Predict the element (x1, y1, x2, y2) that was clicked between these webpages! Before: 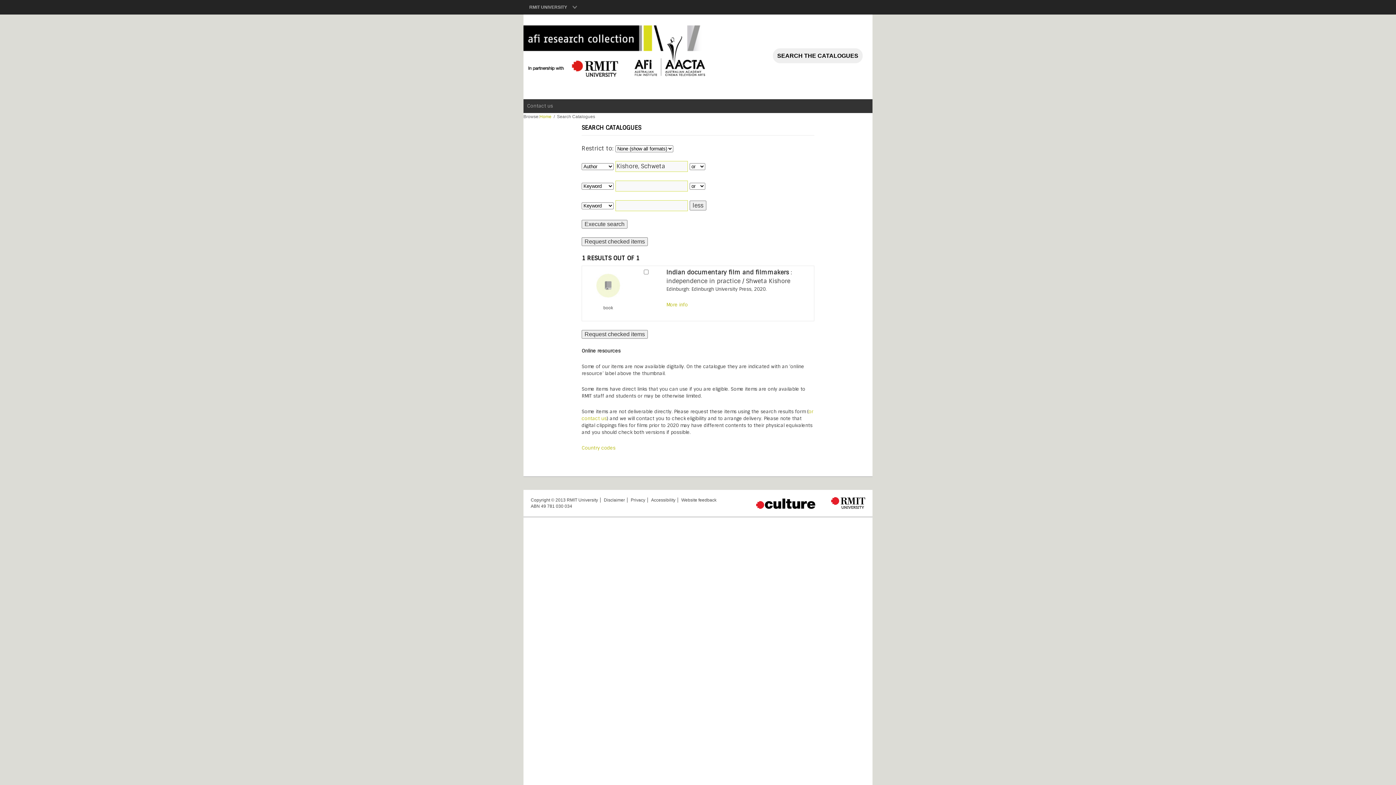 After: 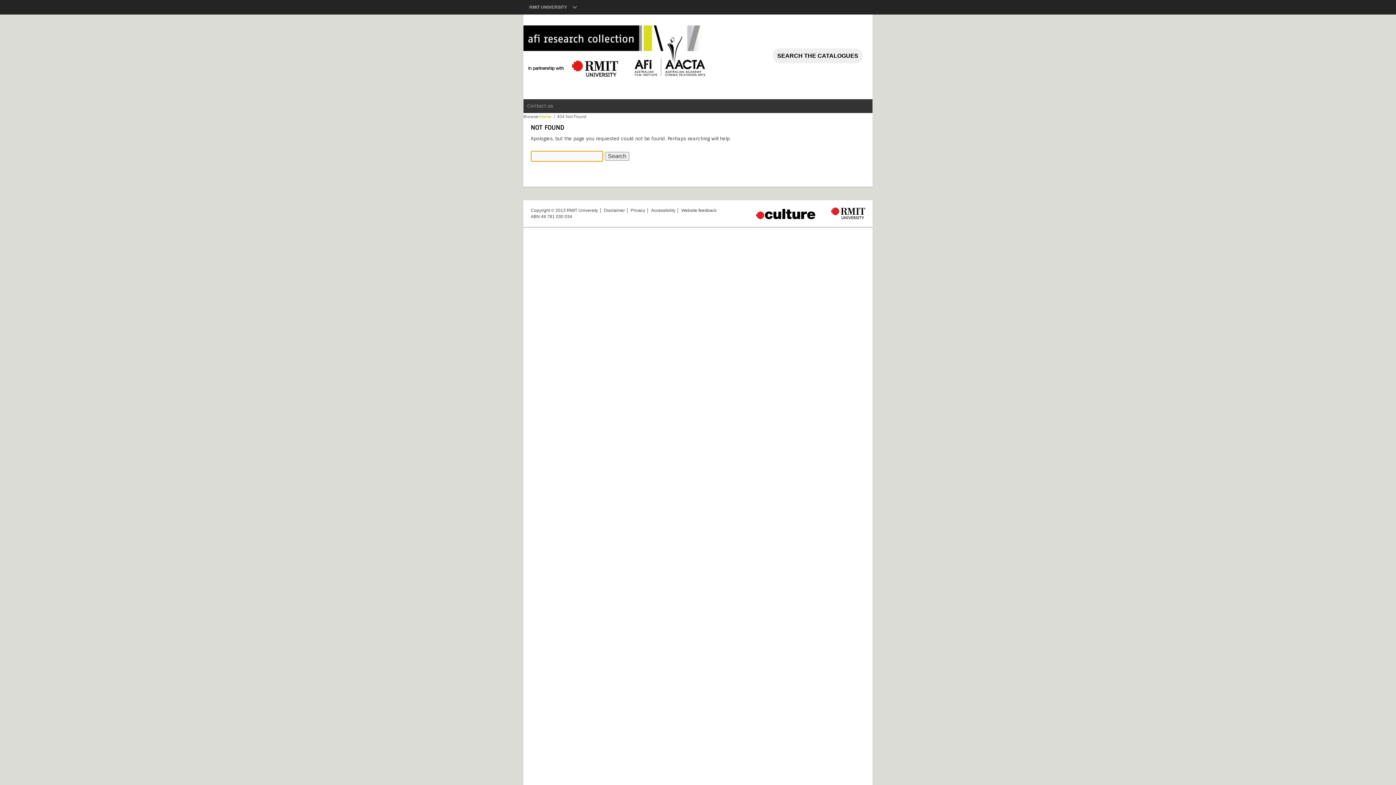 Action: label: Country codes bbox: (581, 445, 615, 451)